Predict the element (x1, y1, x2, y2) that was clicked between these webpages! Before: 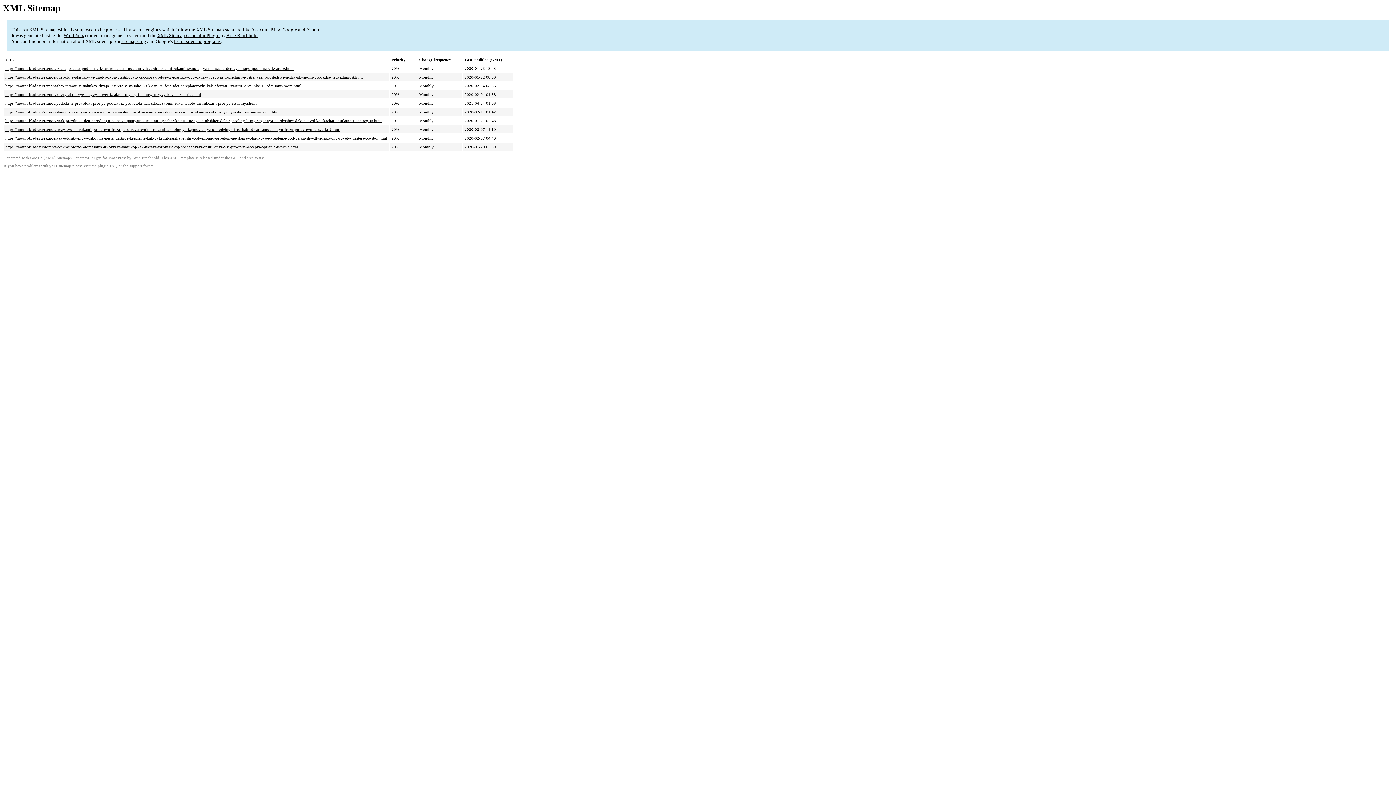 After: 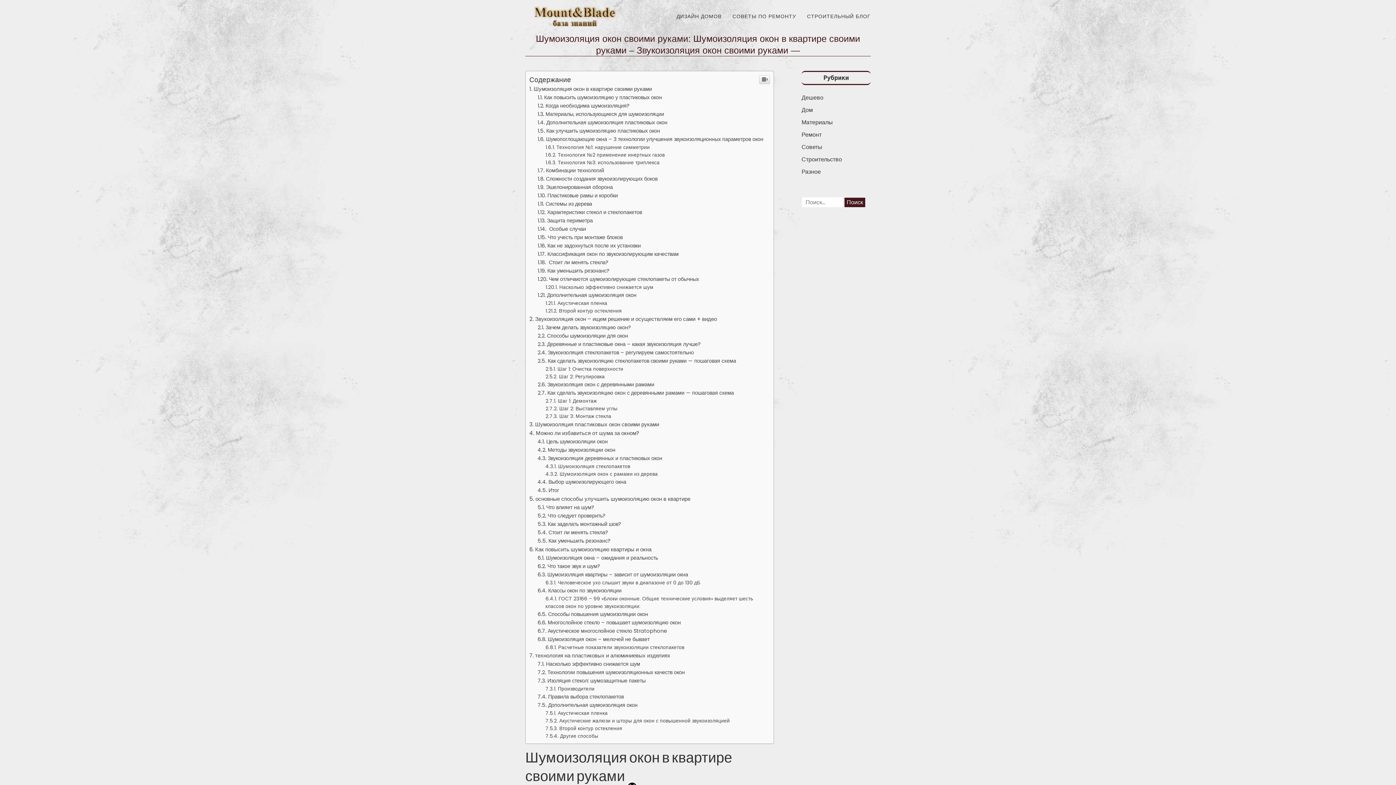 Action: bbox: (5, 109, 279, 114) label: https://mount-blade.ru/raznoe/shumoizolyaciya-okon-svoimi-rukami-shumoizolyaciya-okon-v-kvartire-svoimi-rukami-zvukoizolyaciya-okon-svoimi-rukami.html